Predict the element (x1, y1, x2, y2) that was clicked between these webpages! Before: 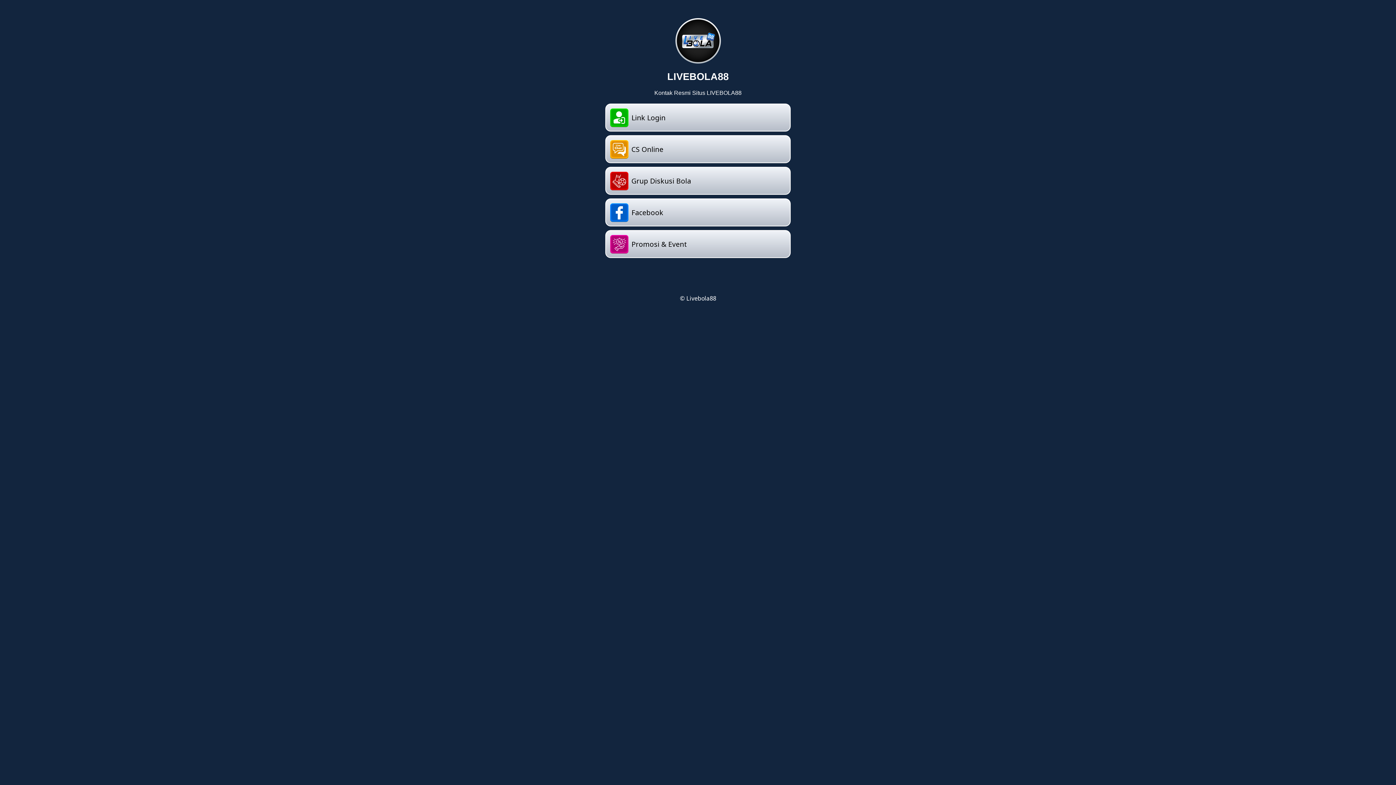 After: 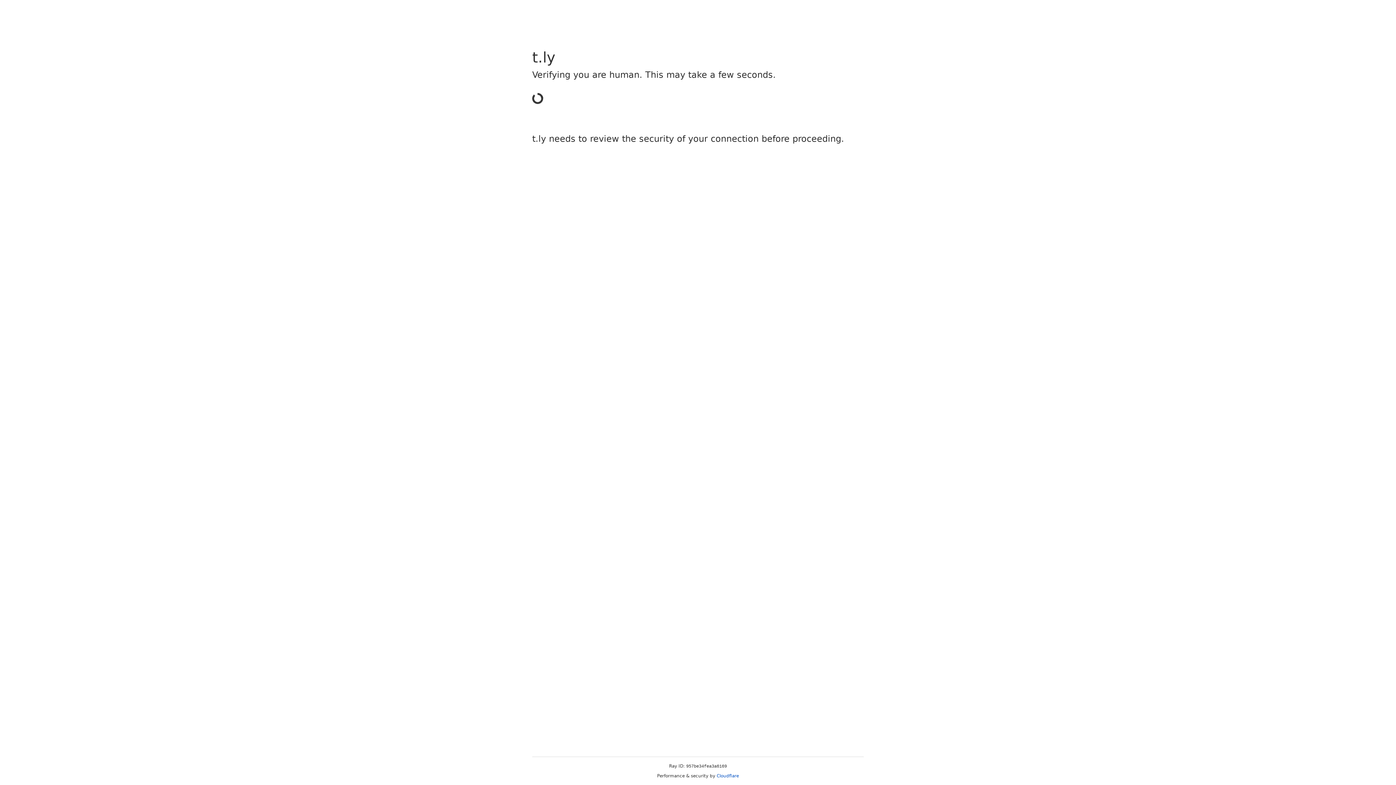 Action: bbox: (605, 135, 790, 163) label: CS Online